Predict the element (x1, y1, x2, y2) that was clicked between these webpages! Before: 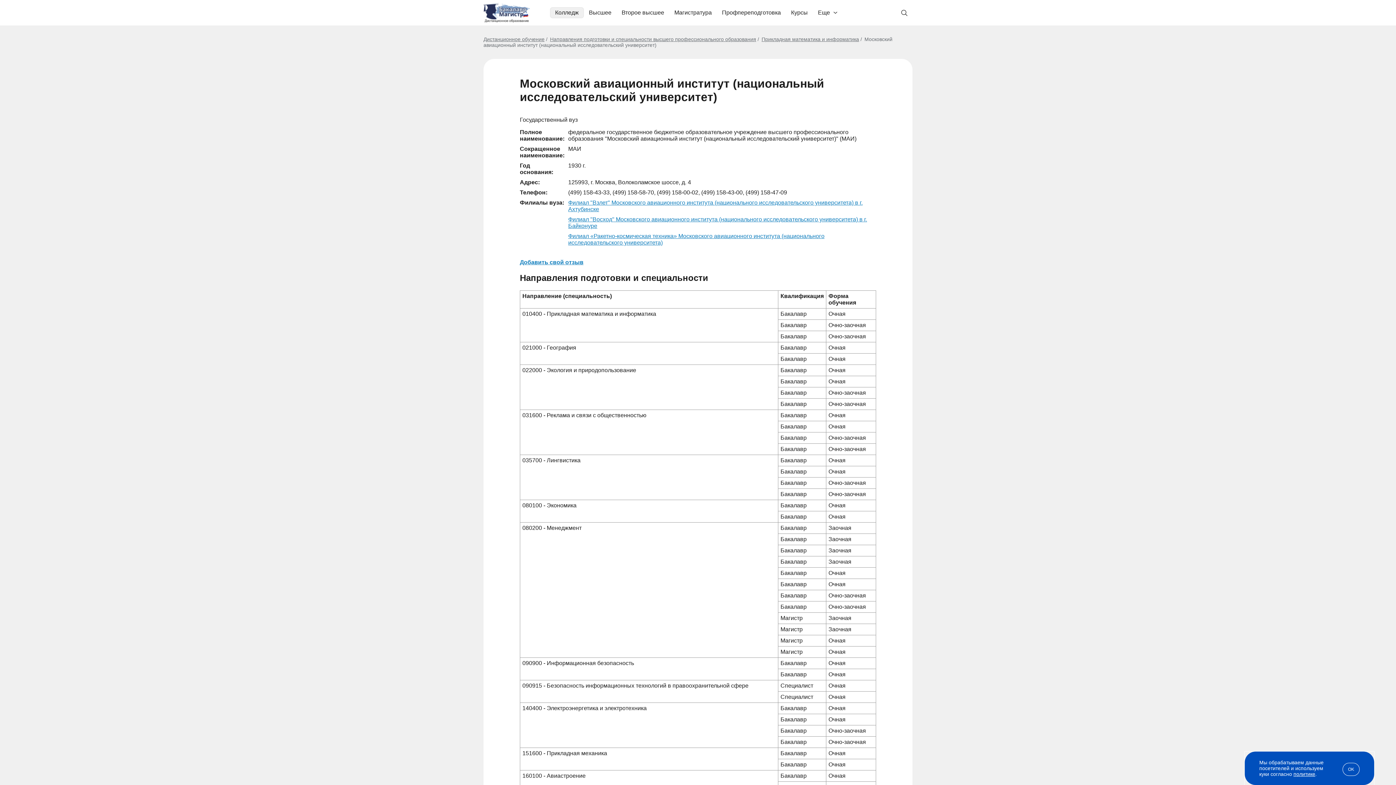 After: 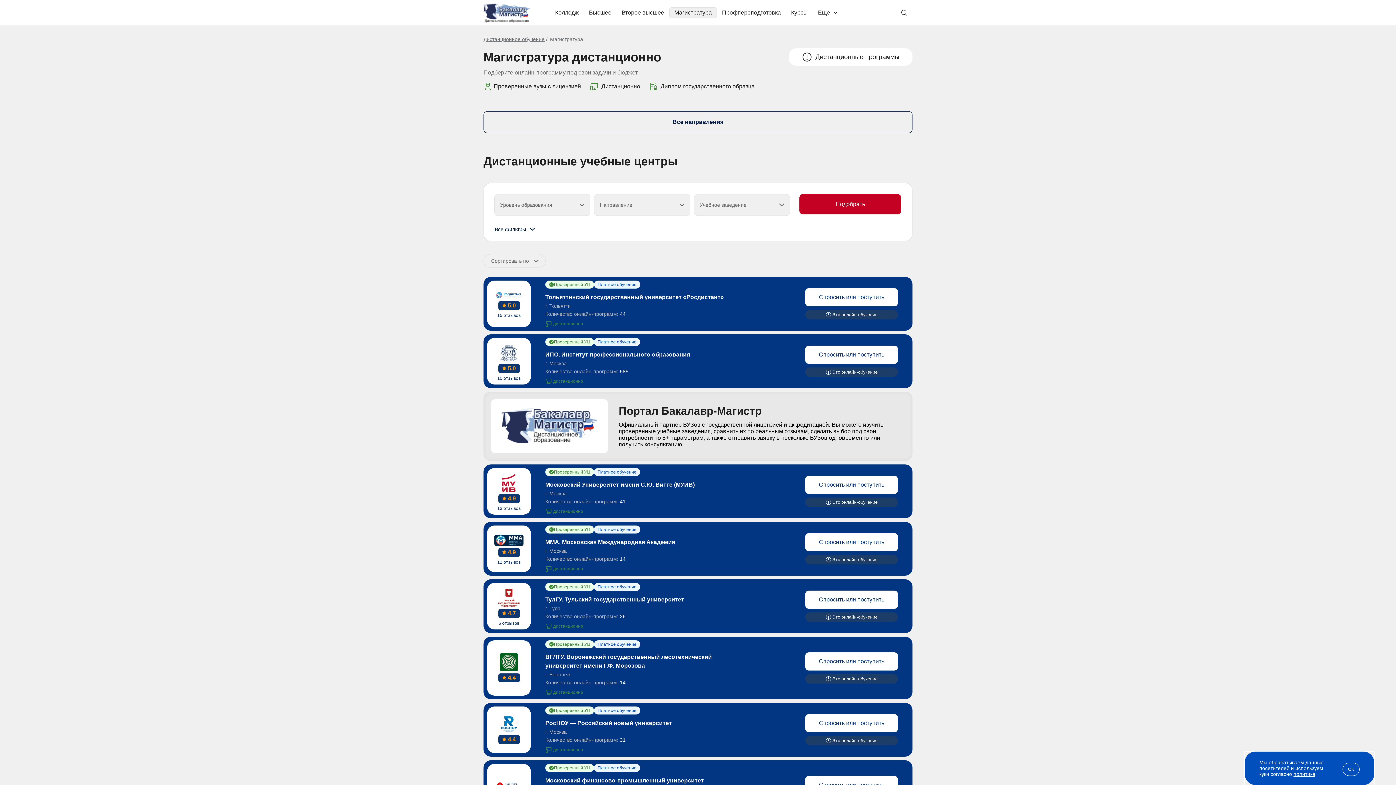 Action: label: Магистратура bbox: (669, 7, 717, 18)